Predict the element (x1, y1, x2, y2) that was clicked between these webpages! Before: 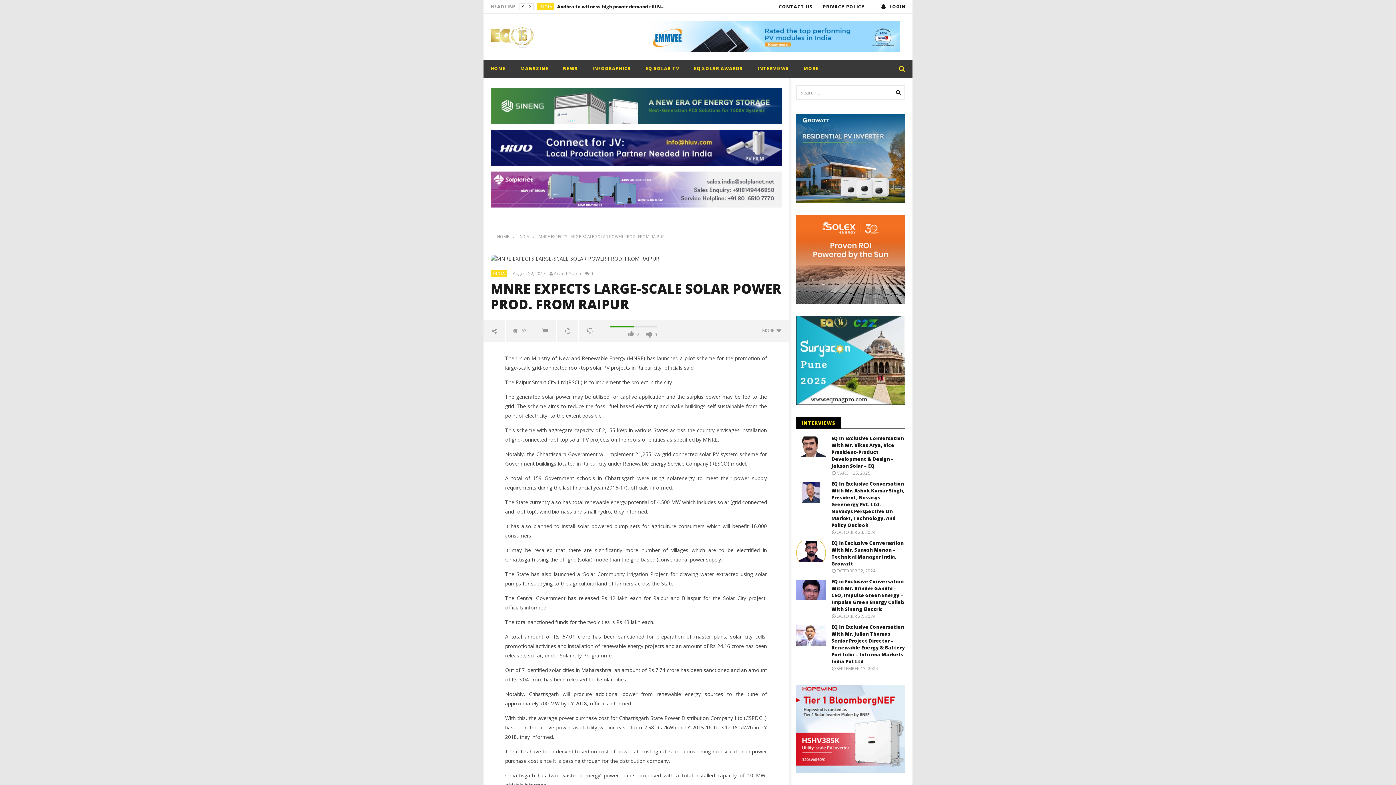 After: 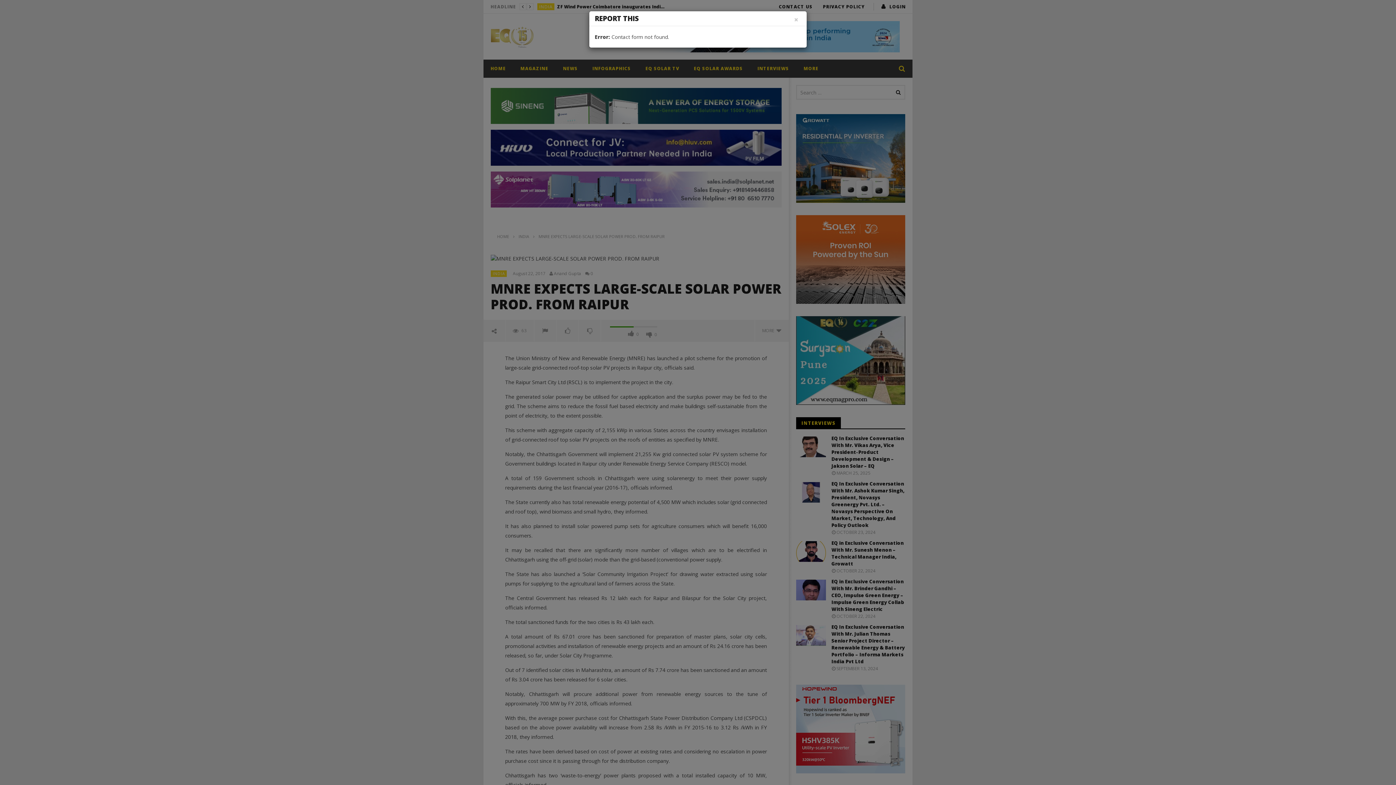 Action: bbox: (534, 319, 556, 341)